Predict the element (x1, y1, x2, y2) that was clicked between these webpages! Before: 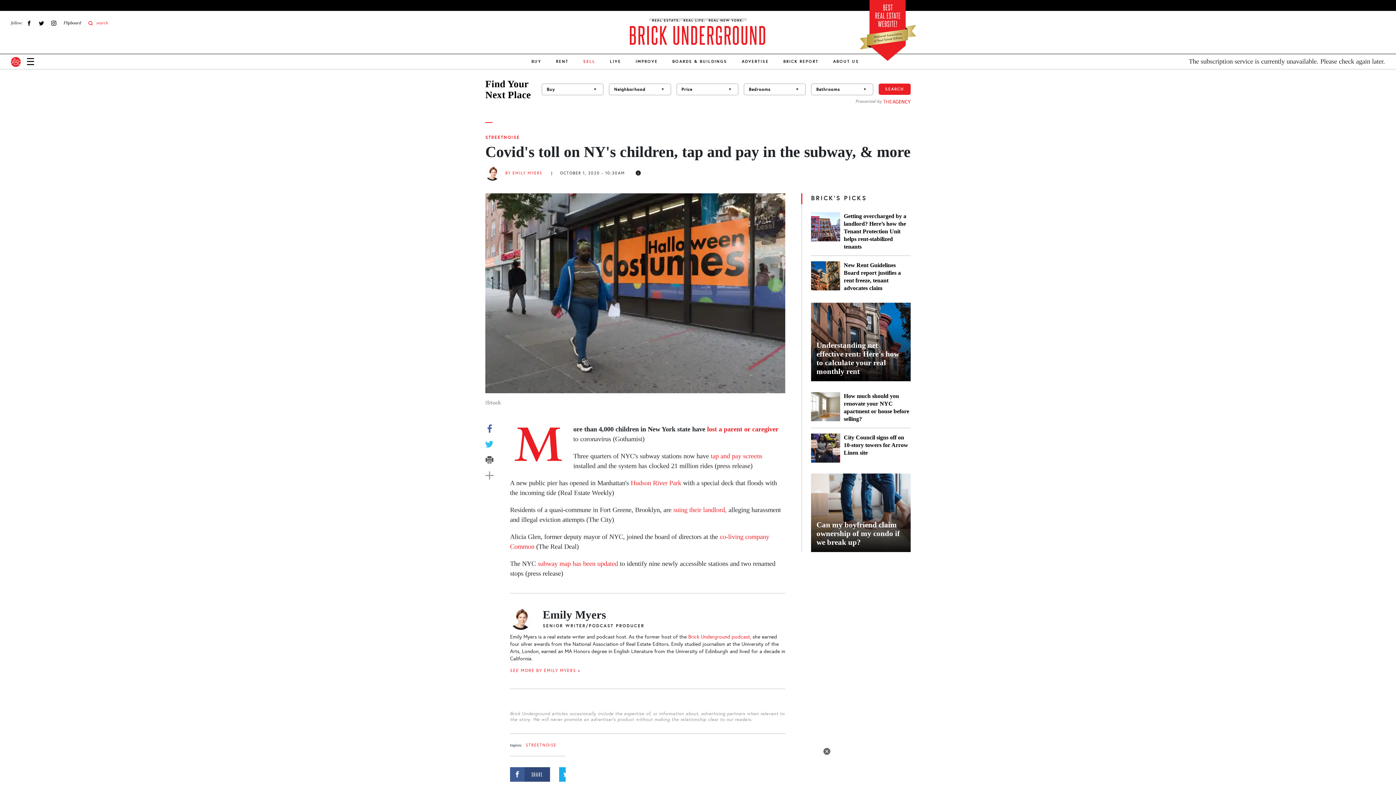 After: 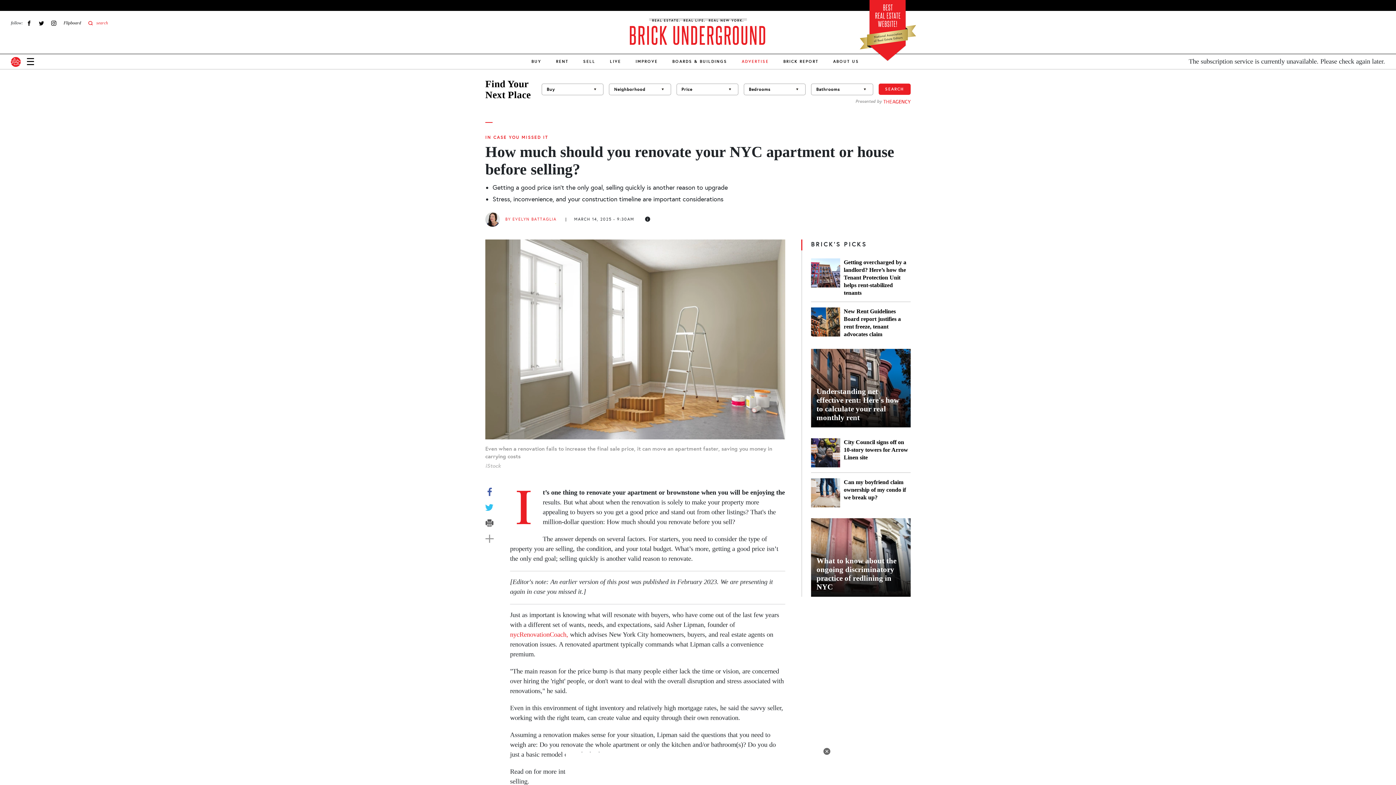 Action: bbox: (811, 392, 840, 422) label: How much should you renovate your NYC apartment or house before selling?